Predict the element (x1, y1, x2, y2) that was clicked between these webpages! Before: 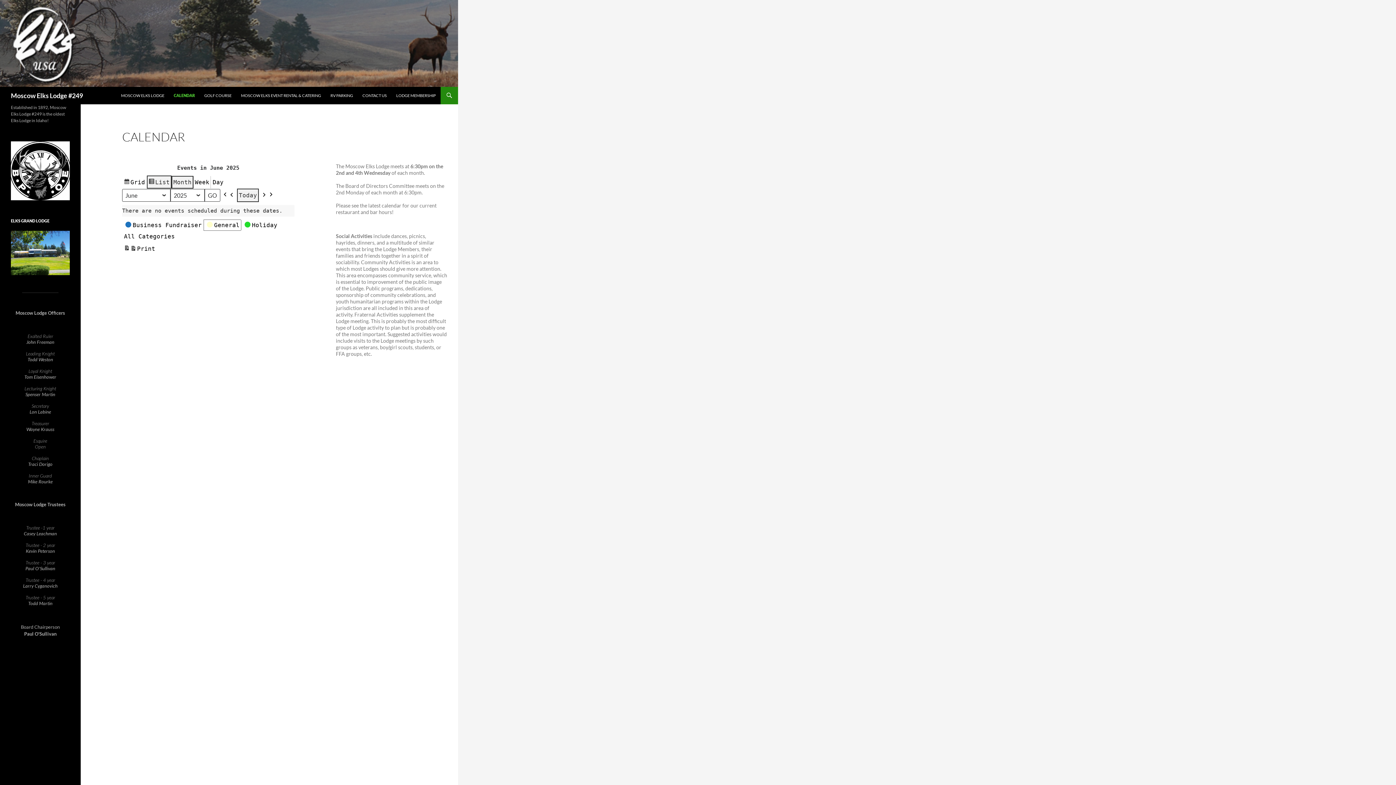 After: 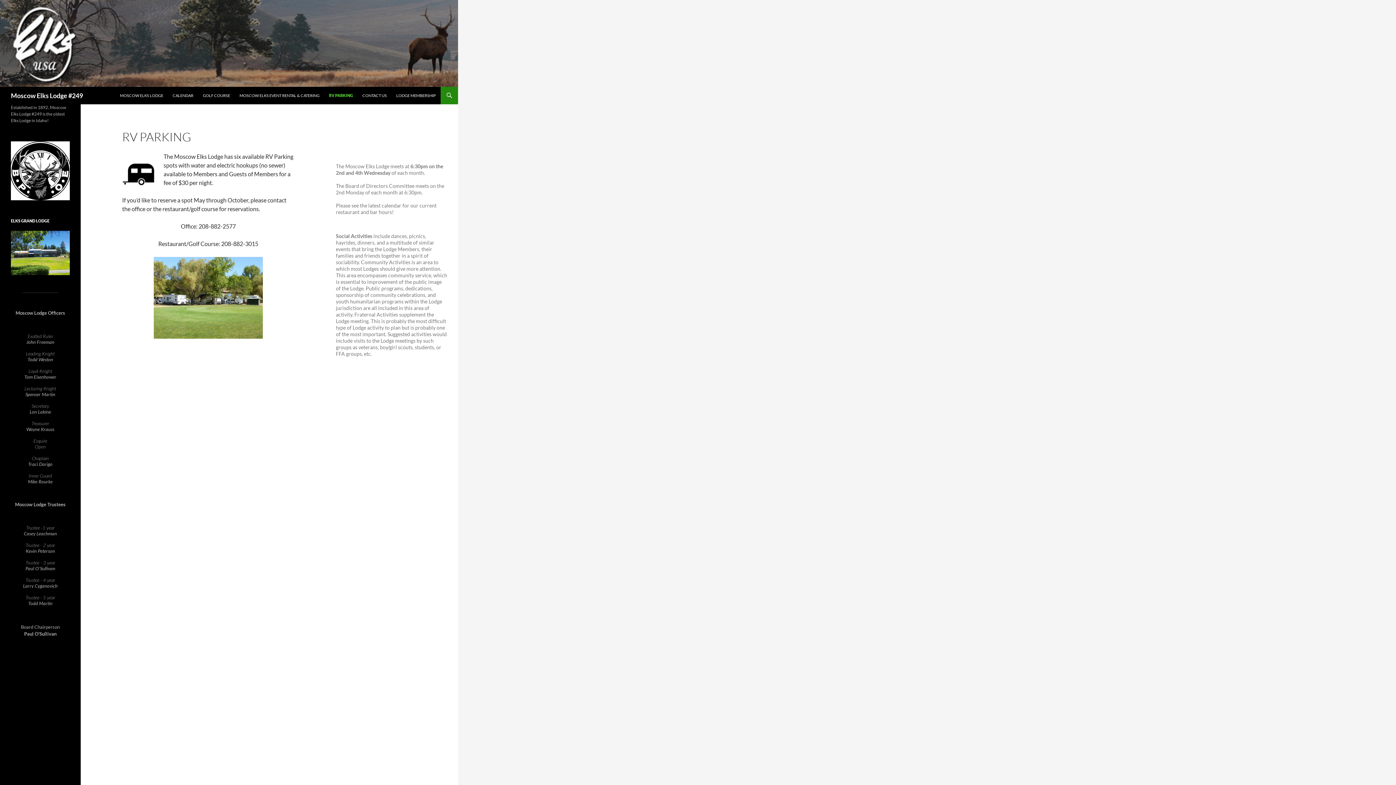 Action: bbox: (326, 86, 357, 104) label: RV PARKING